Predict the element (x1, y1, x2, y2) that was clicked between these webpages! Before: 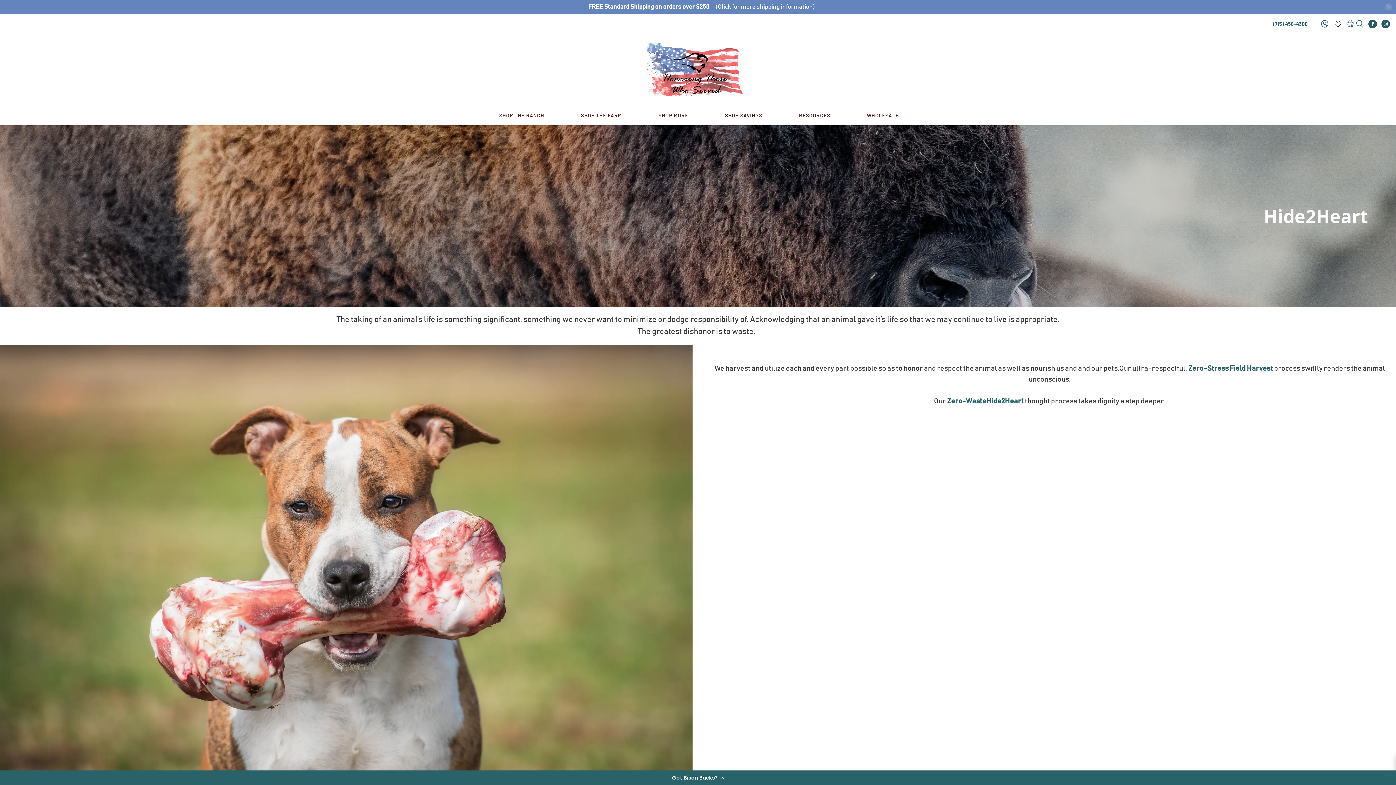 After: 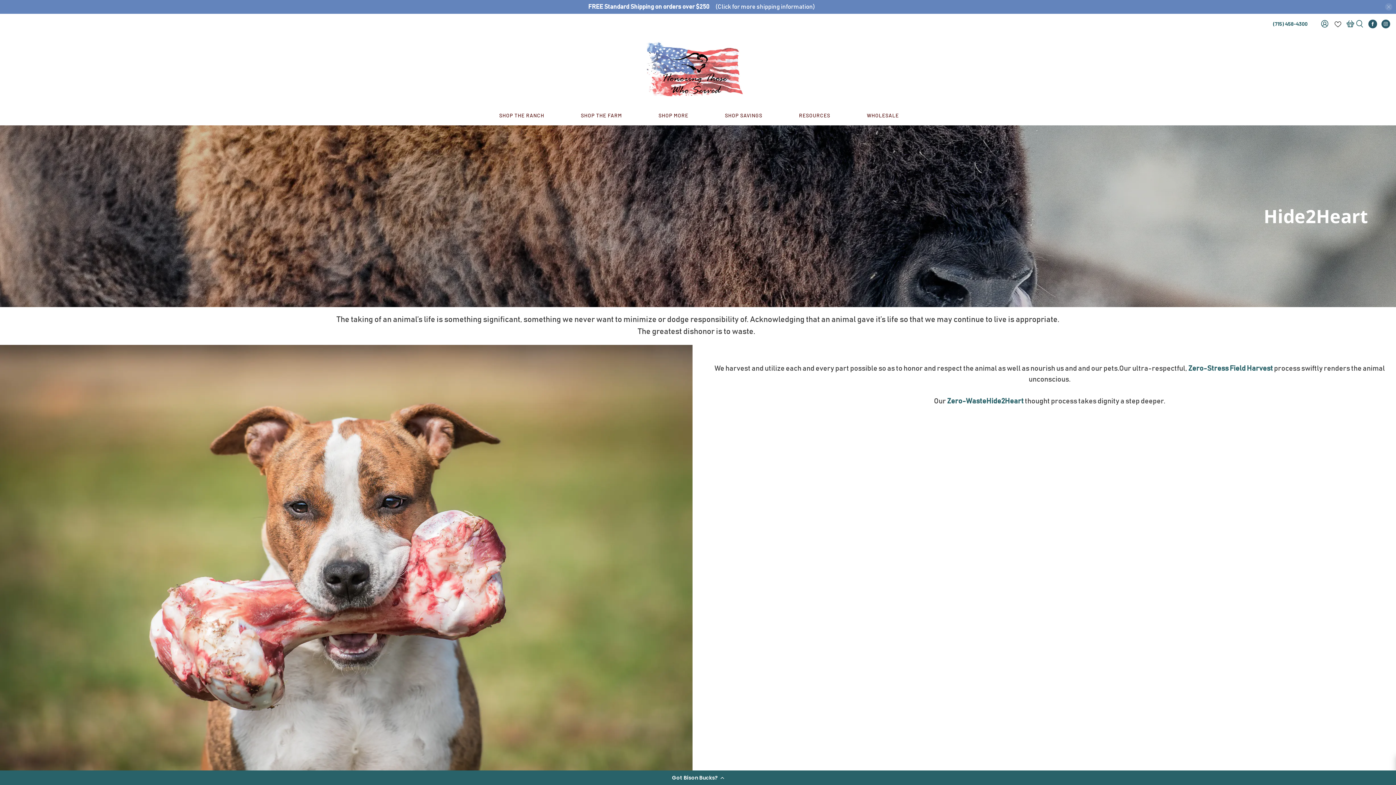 Action: bbox: (1366, 19, 1379, 28)